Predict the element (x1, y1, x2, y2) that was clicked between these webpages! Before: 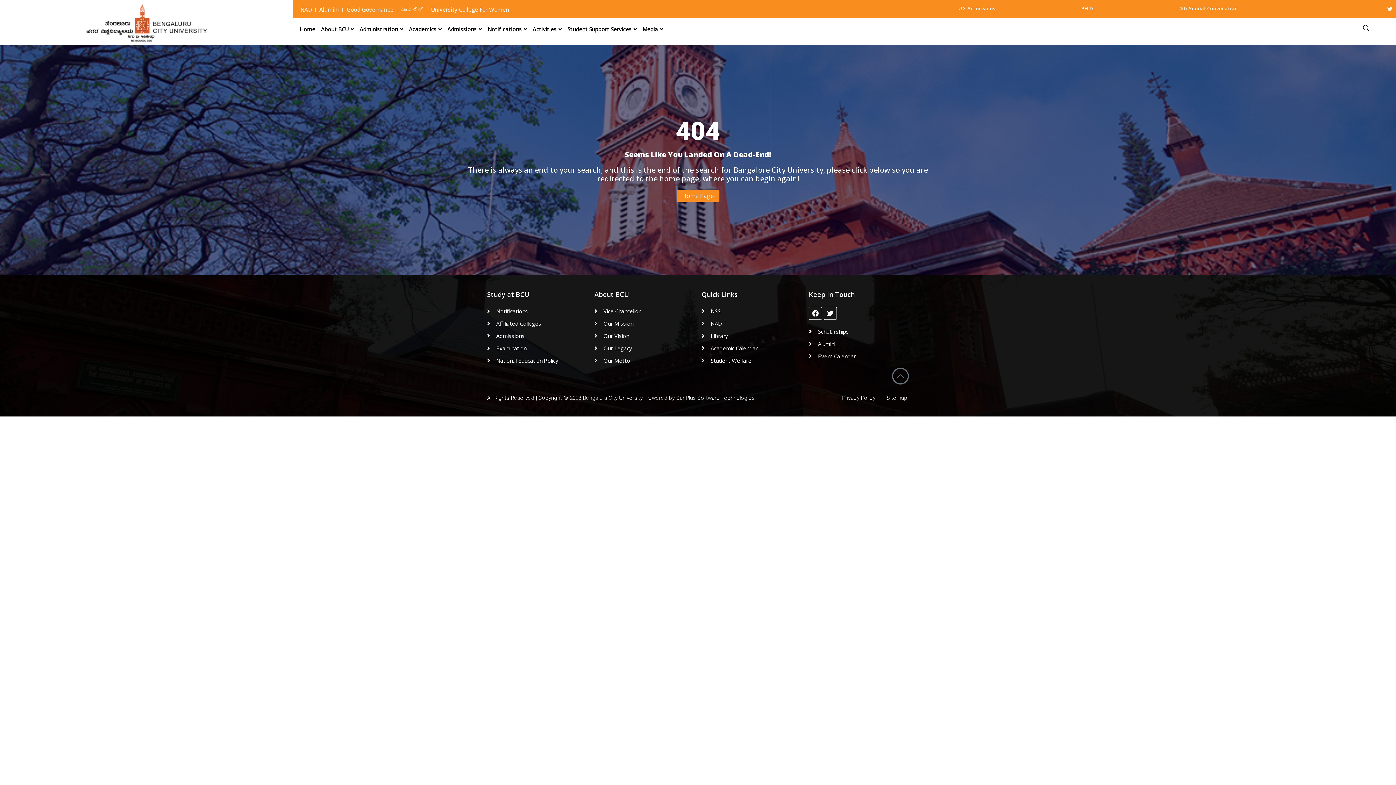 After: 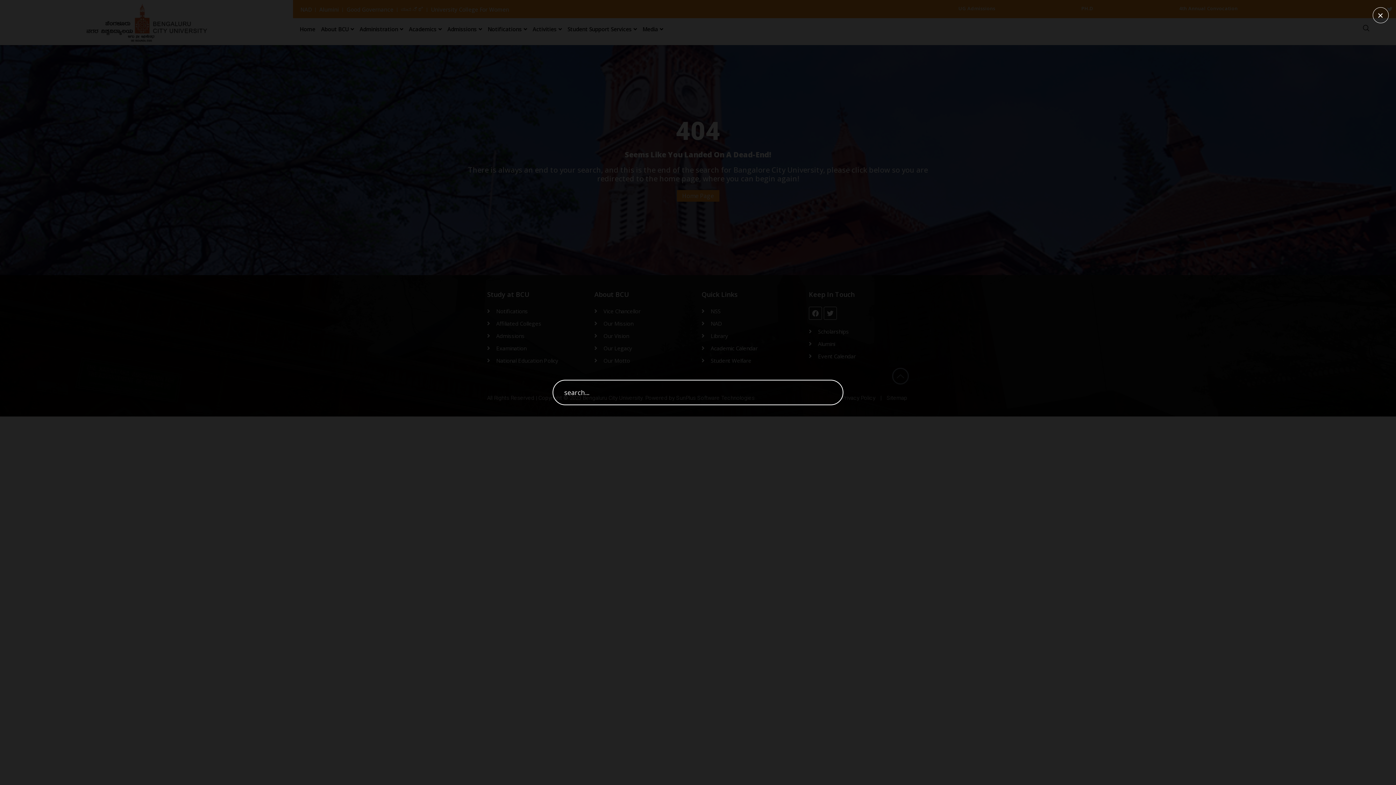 Action: label: navsearch-button bbox: (1363, 21, 1369, 32)